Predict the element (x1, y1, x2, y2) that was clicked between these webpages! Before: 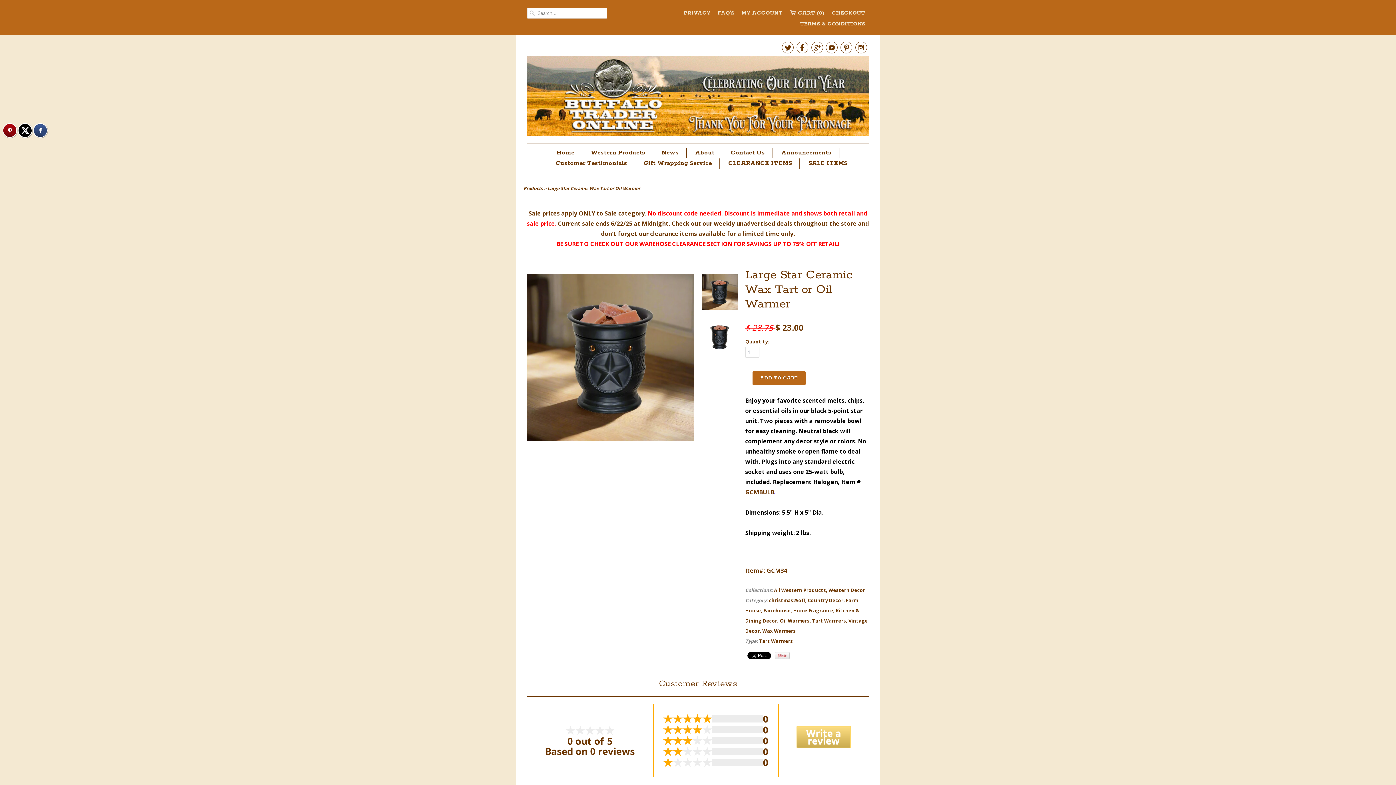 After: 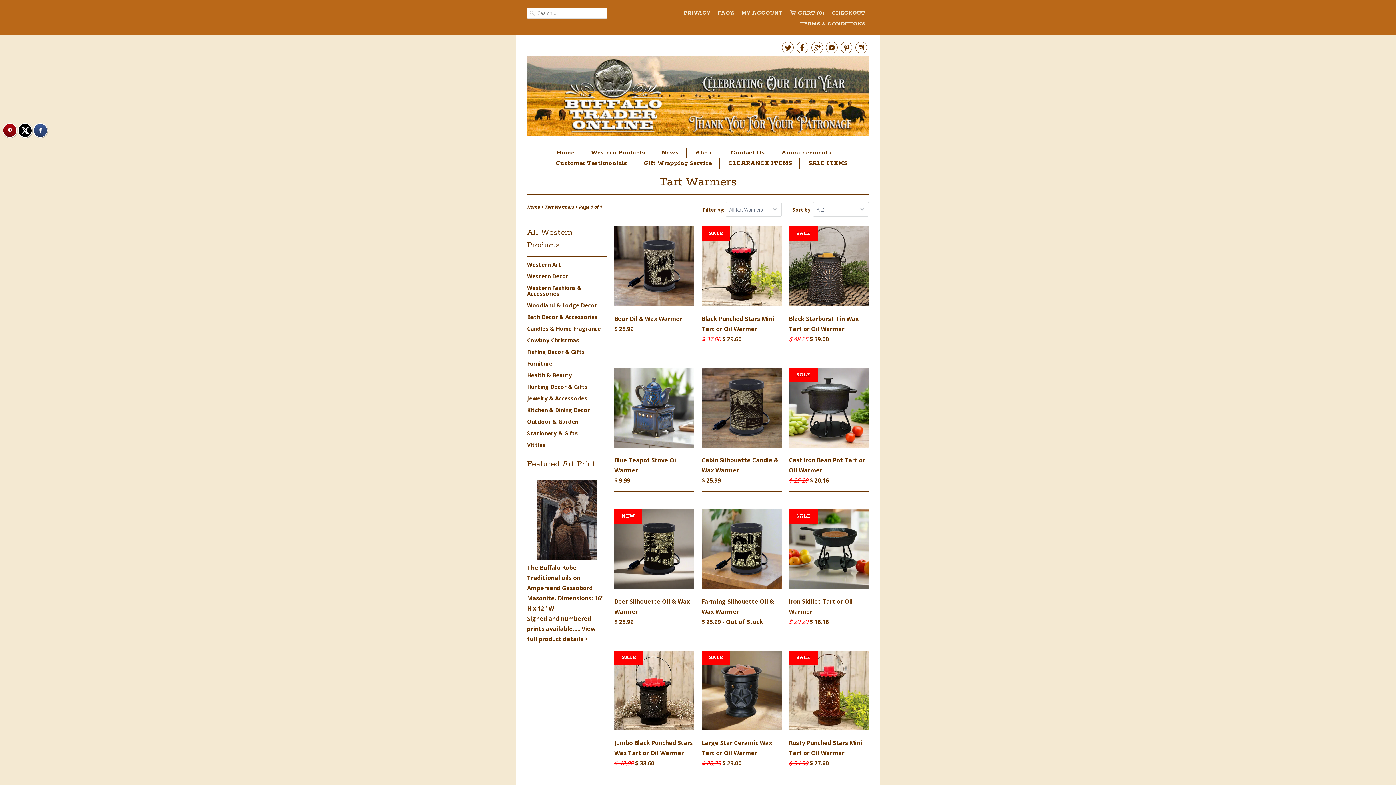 Action: label: Tart Warmers bbox: (759, 638, 793, 644)